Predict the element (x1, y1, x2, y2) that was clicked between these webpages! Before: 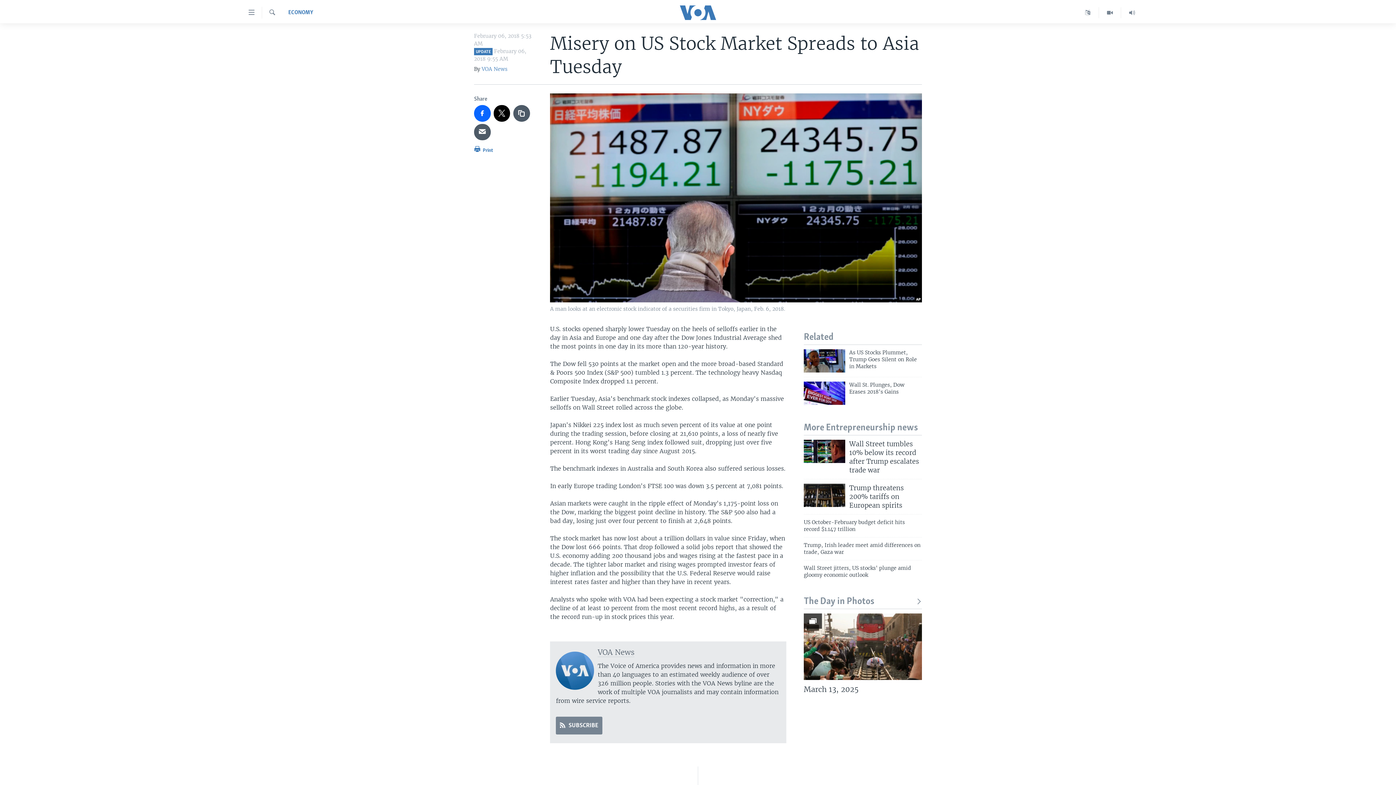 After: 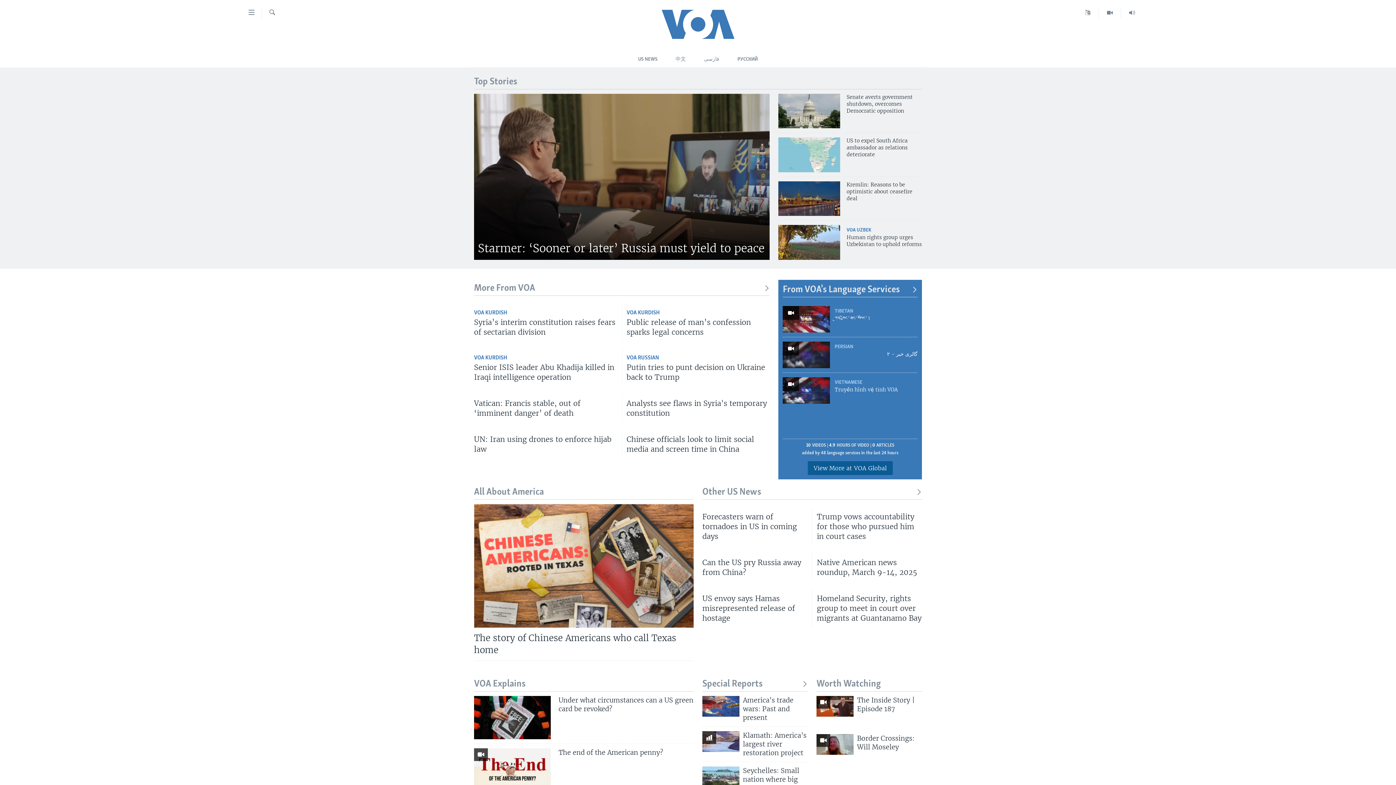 Action: bbox: (661, 5, 734, 19)